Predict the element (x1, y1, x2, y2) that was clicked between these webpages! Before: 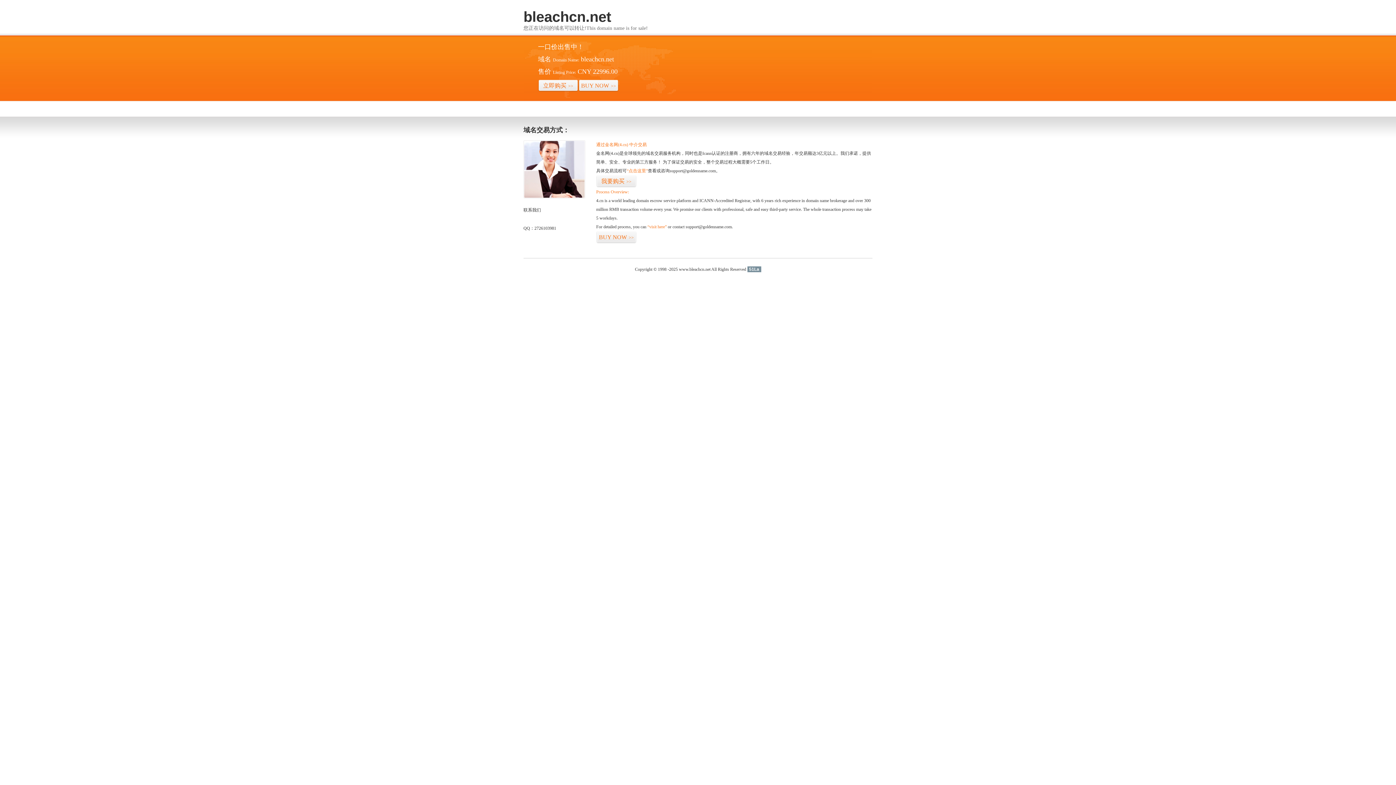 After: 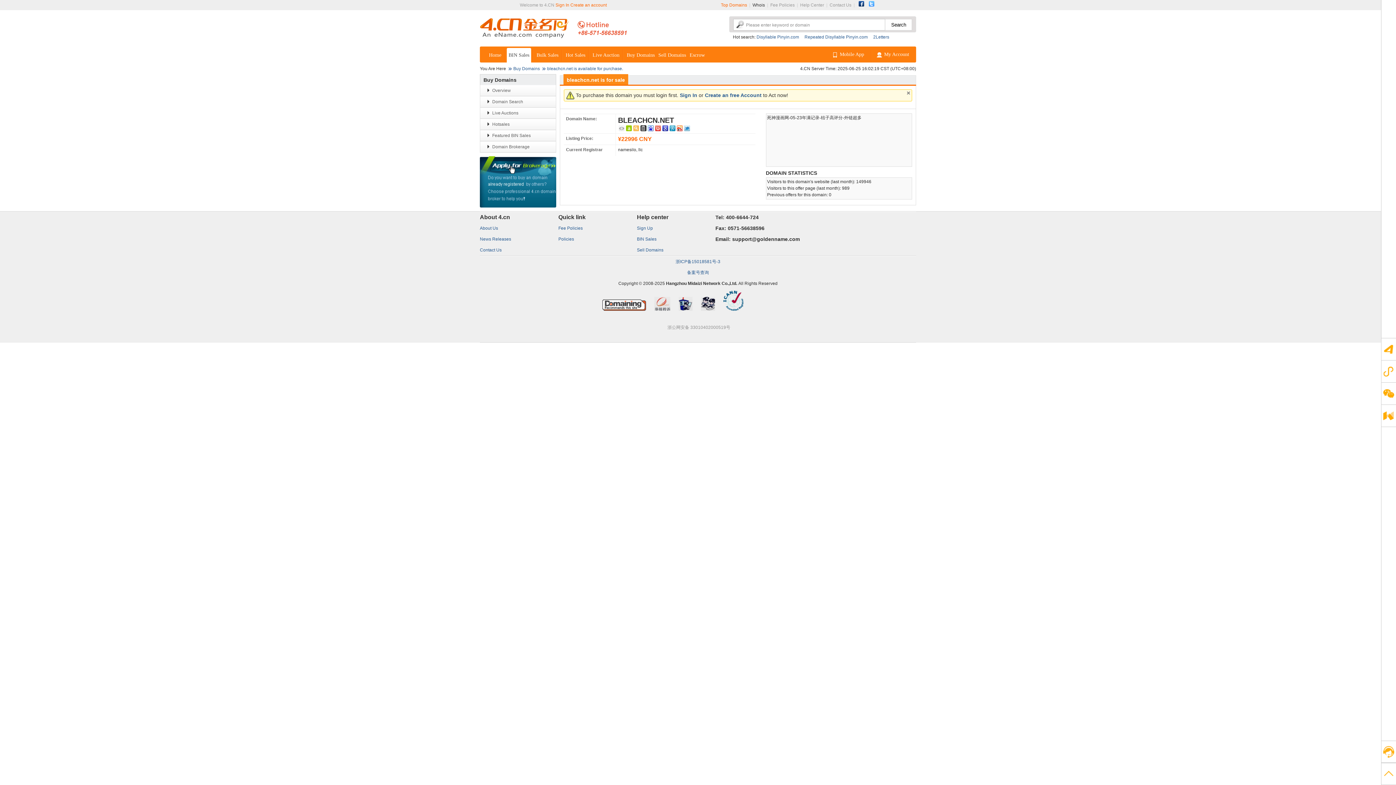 Action: label: BUY NOW>> bbox: (596, 231, 636, 243)